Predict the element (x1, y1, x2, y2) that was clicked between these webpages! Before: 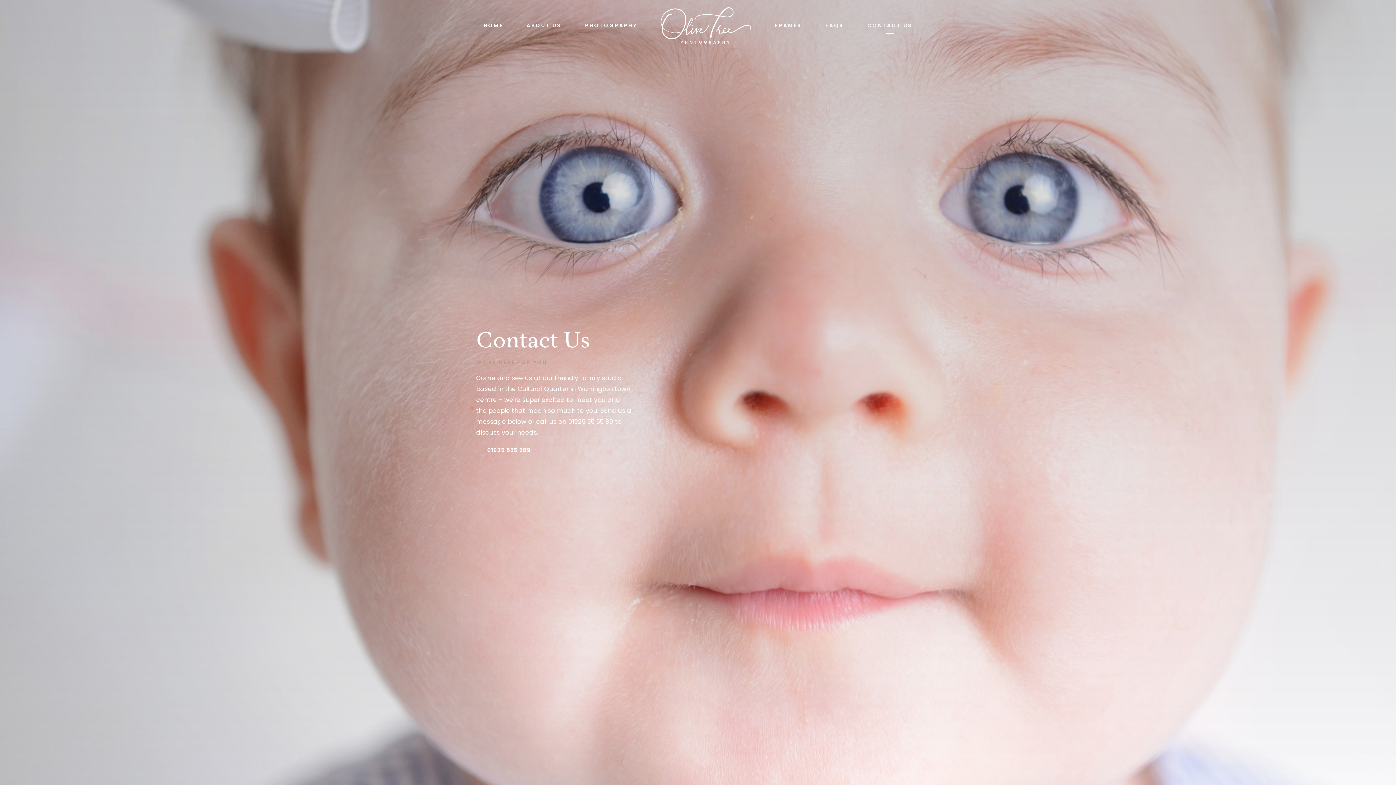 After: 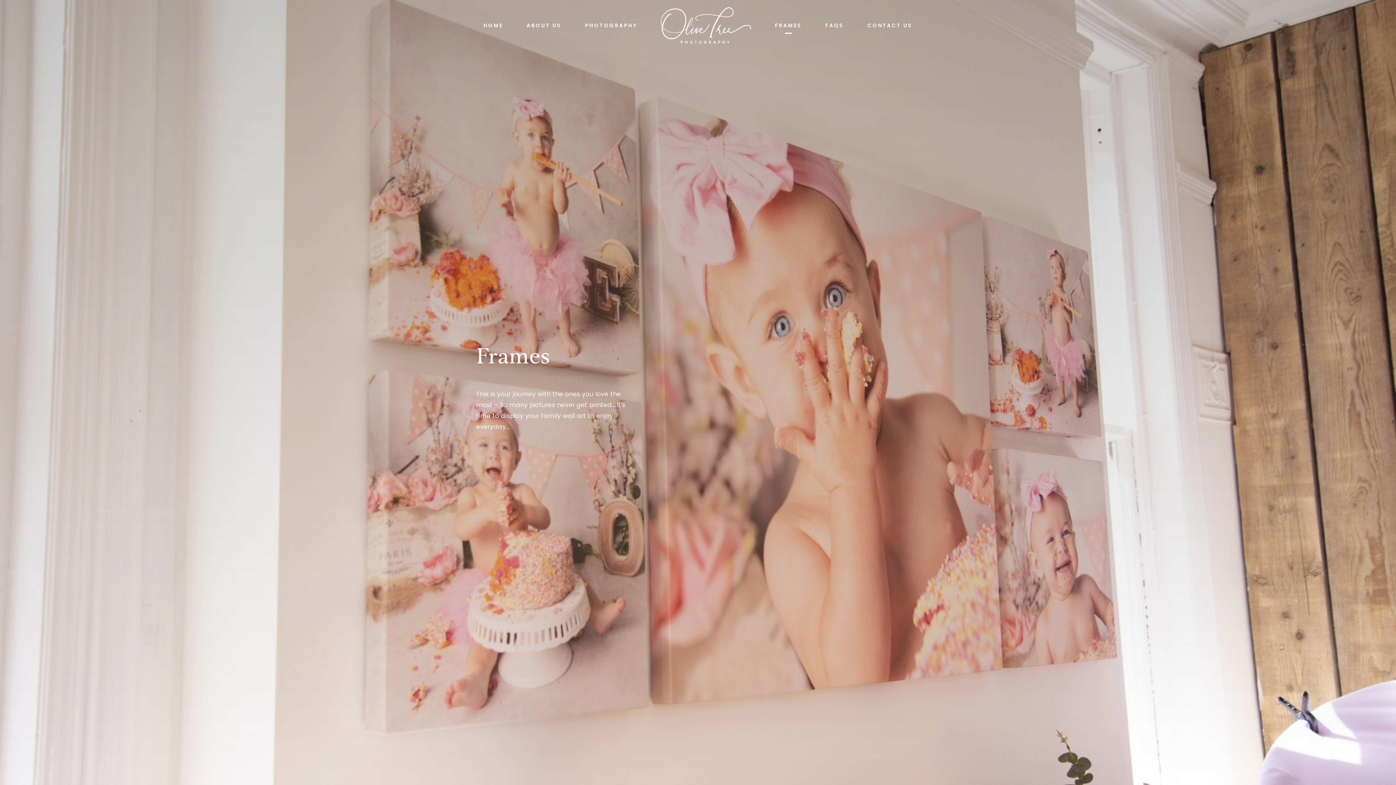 Action: label: FRAMES bbox: (767, 17, 809, 33)